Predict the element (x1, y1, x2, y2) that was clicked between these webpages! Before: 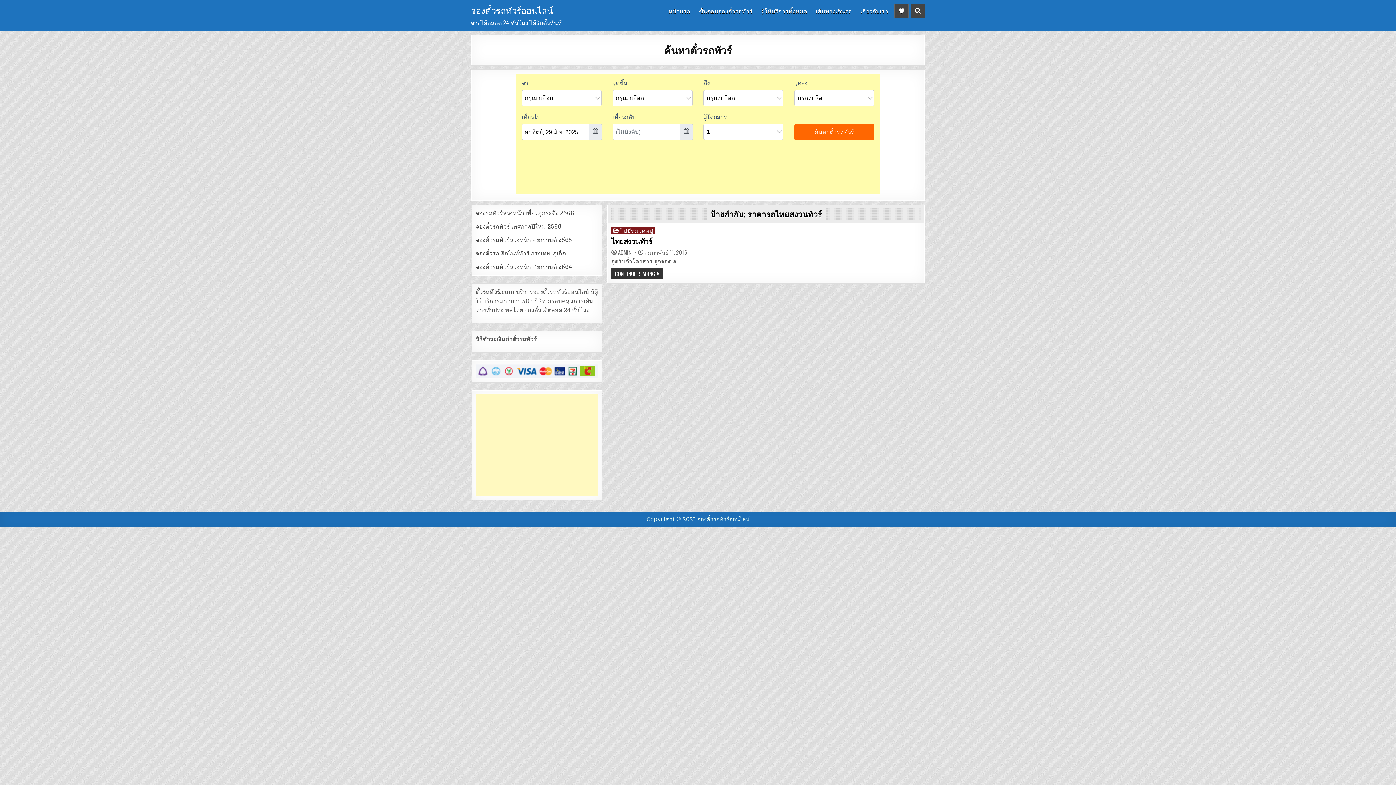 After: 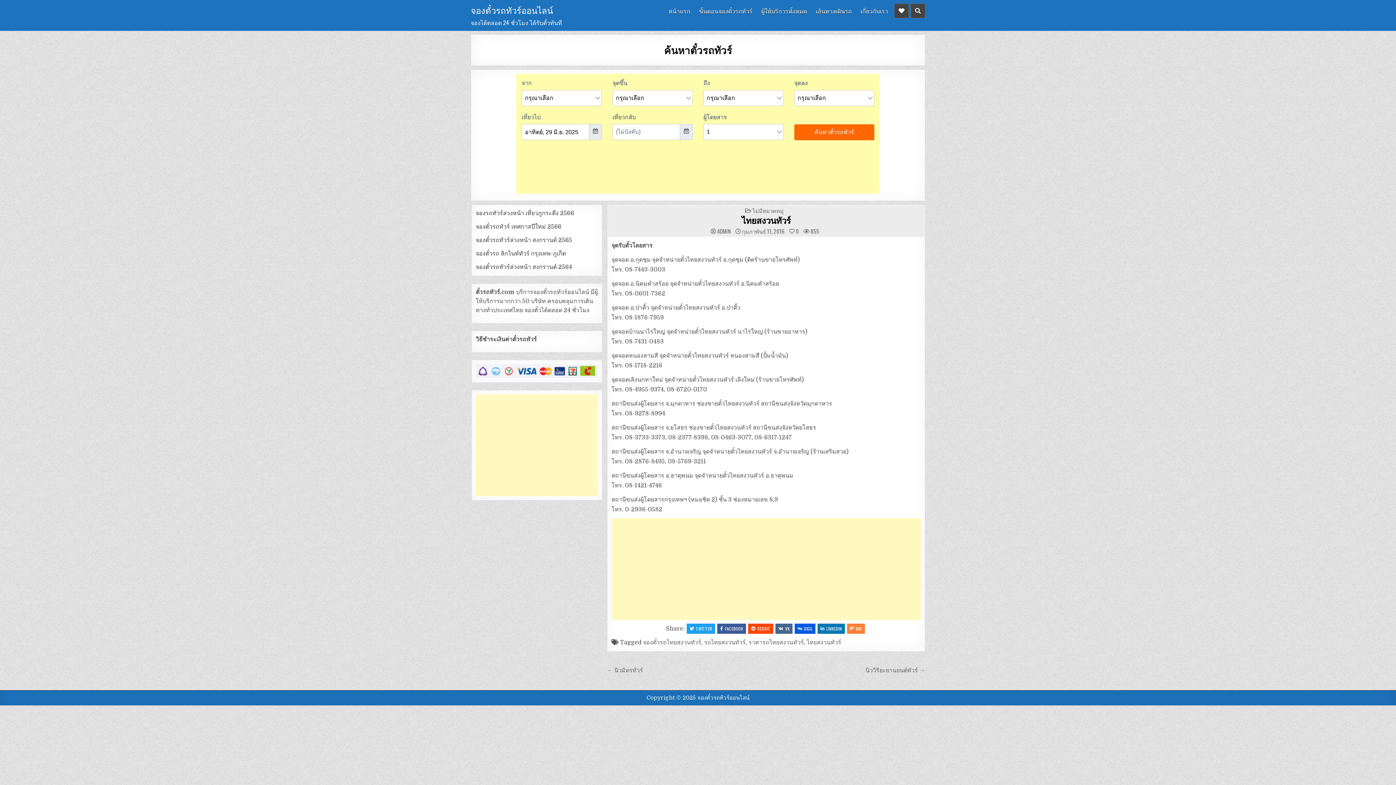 Action: label: ไทยสงวนทัวร์ bbox: (611, 237, 652, 246)